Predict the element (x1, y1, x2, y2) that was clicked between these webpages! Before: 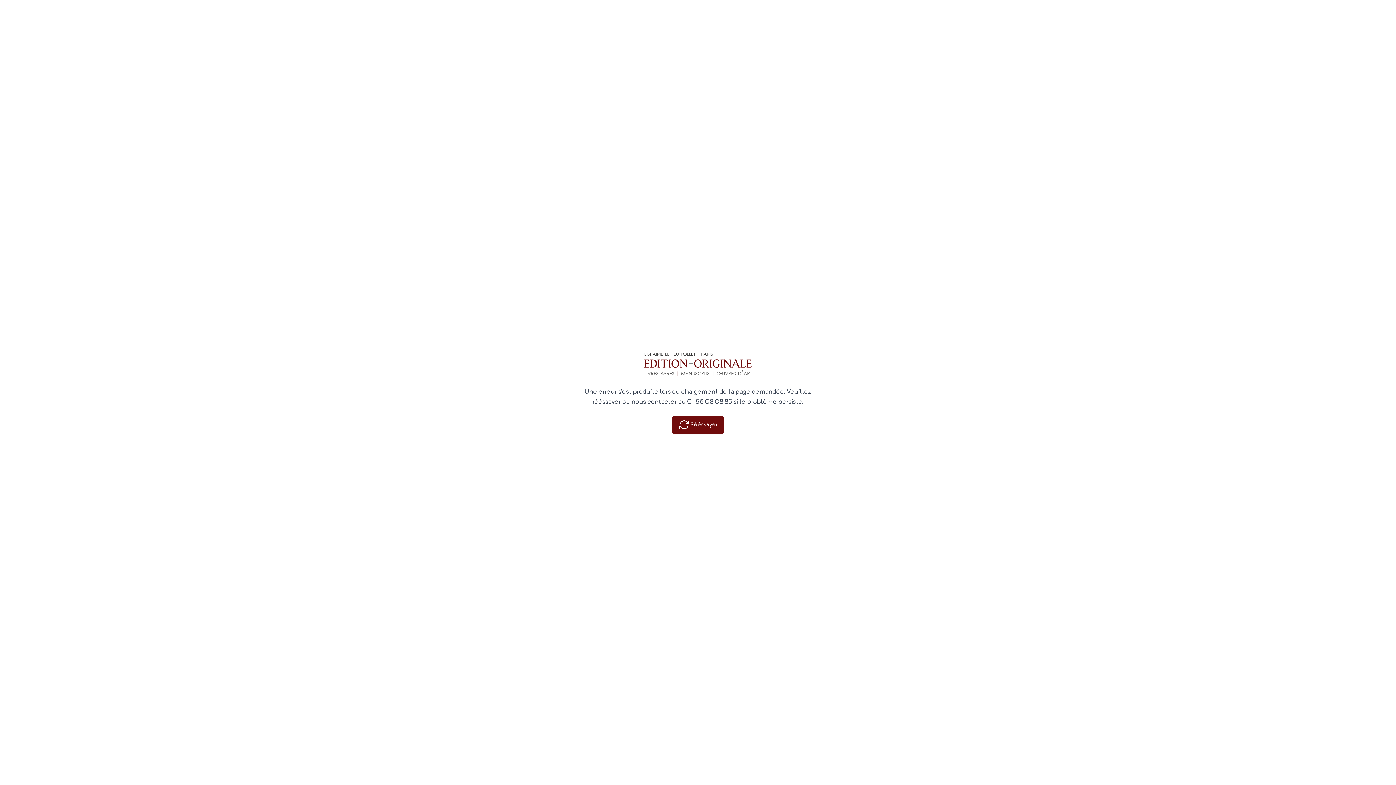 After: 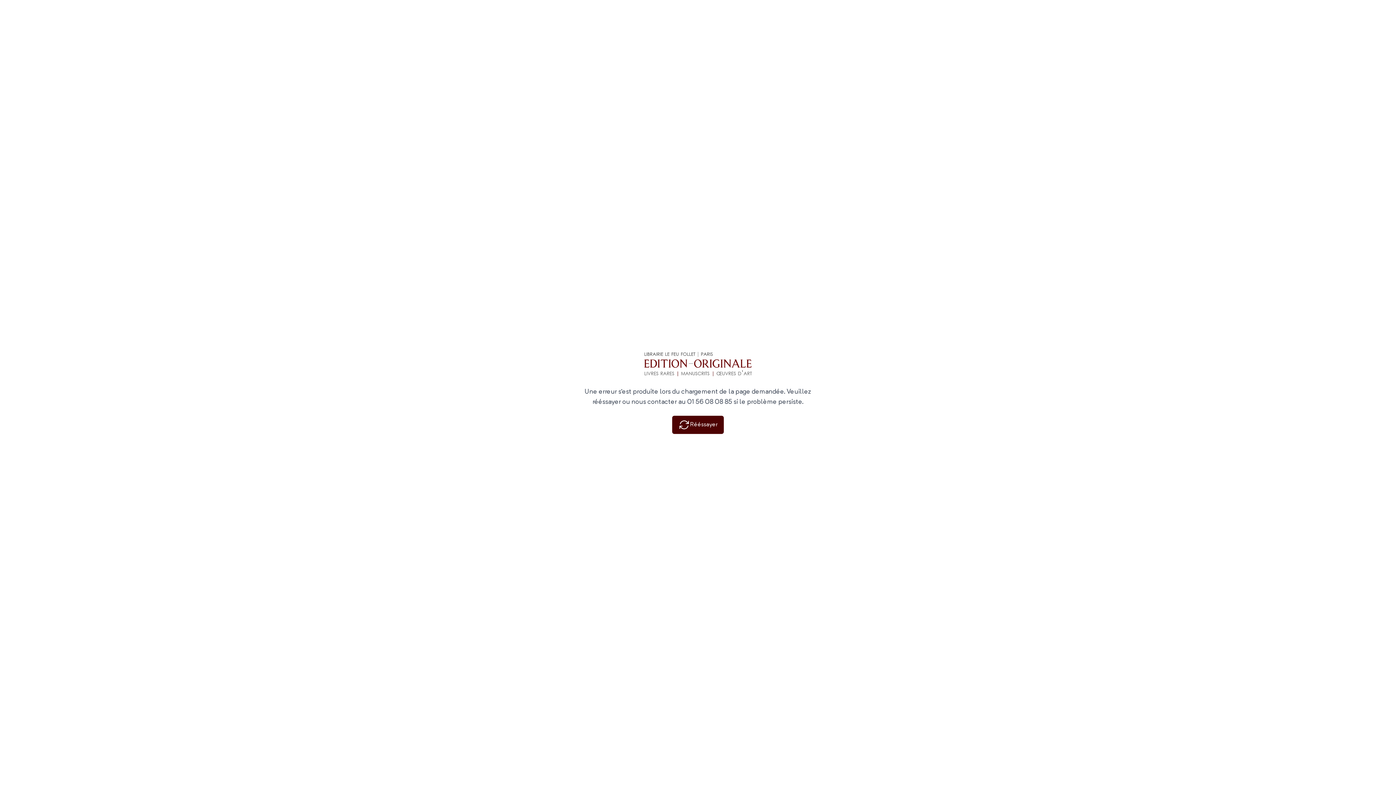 Action: bbox: (672, 415, 724, 434) label: Rééssayer